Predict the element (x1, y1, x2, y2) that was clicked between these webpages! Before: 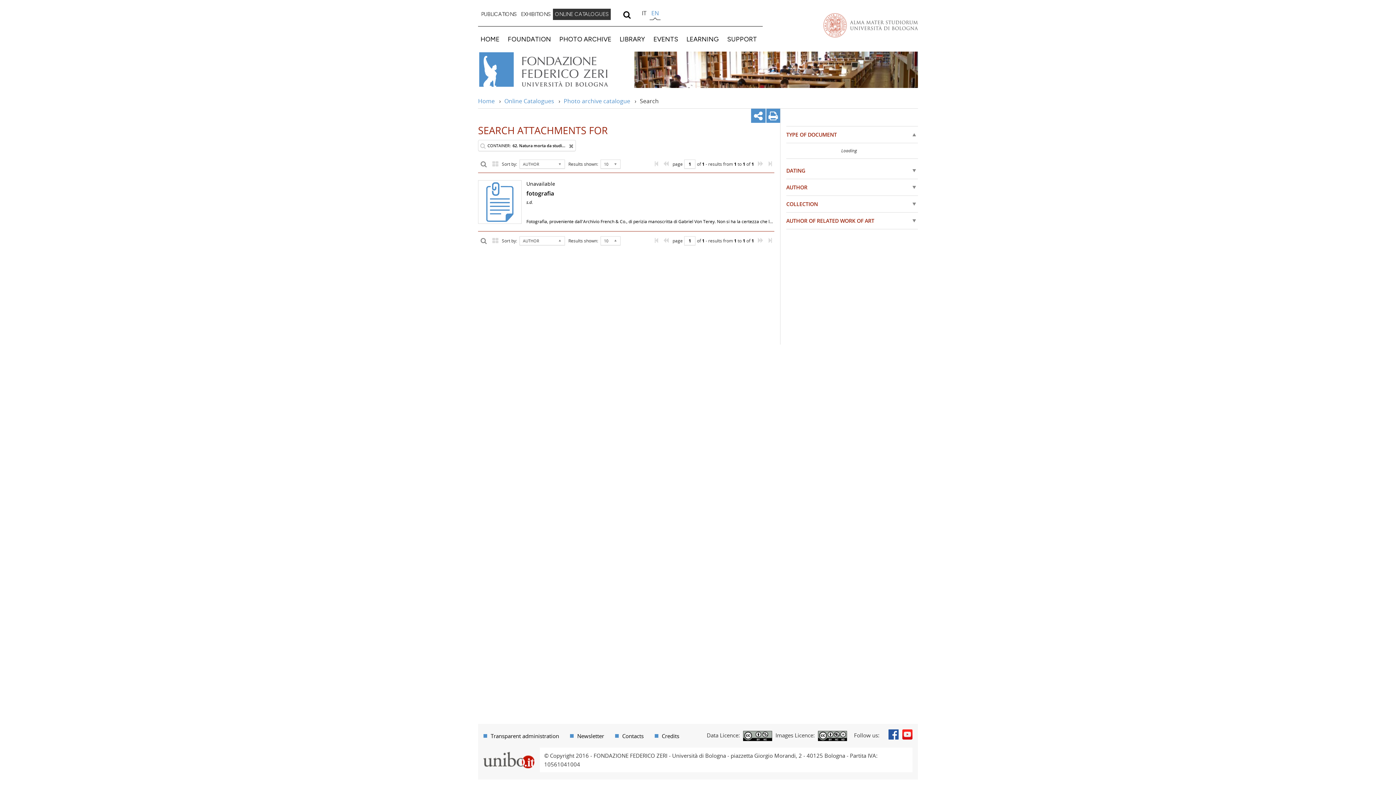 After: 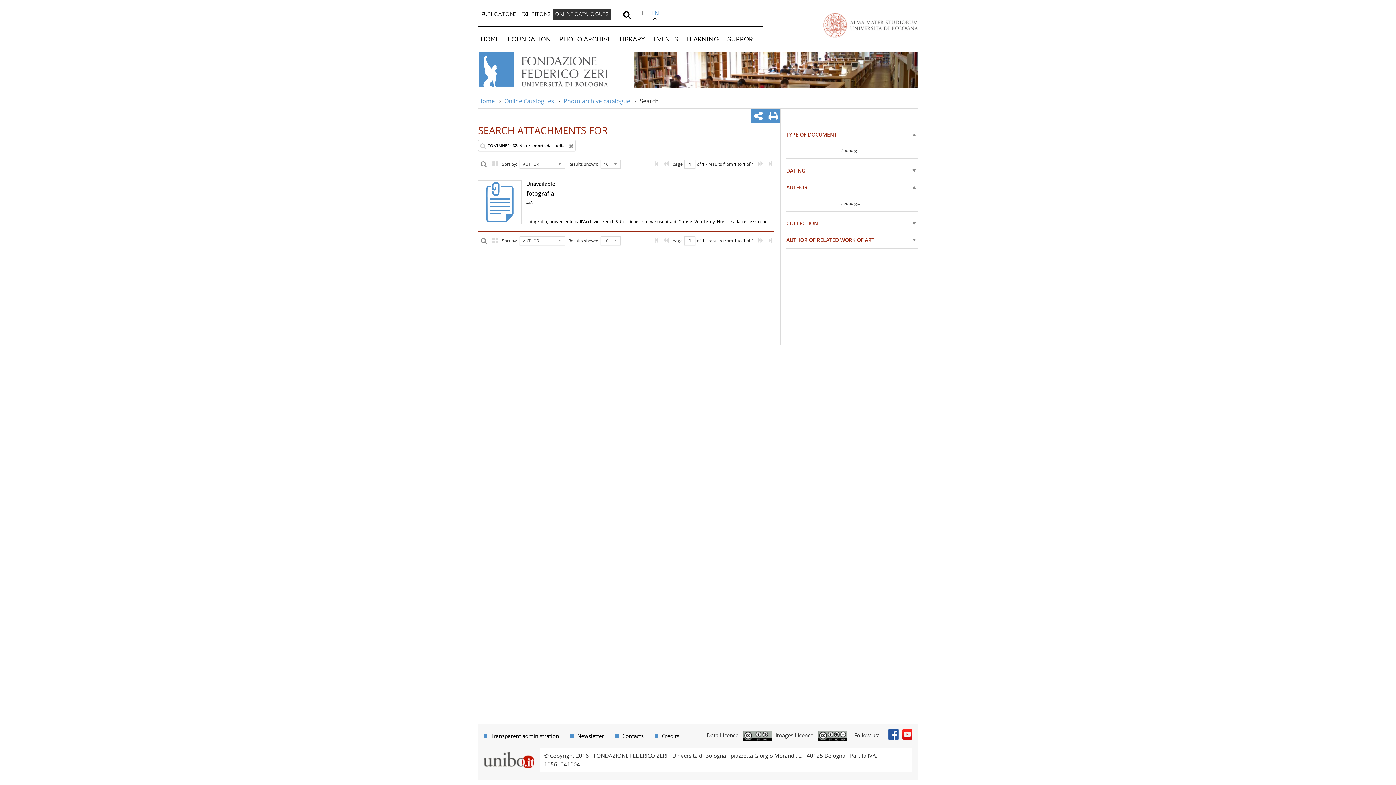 Action: label: AUTHOR
  bbox: (786, 179, 918, 195)